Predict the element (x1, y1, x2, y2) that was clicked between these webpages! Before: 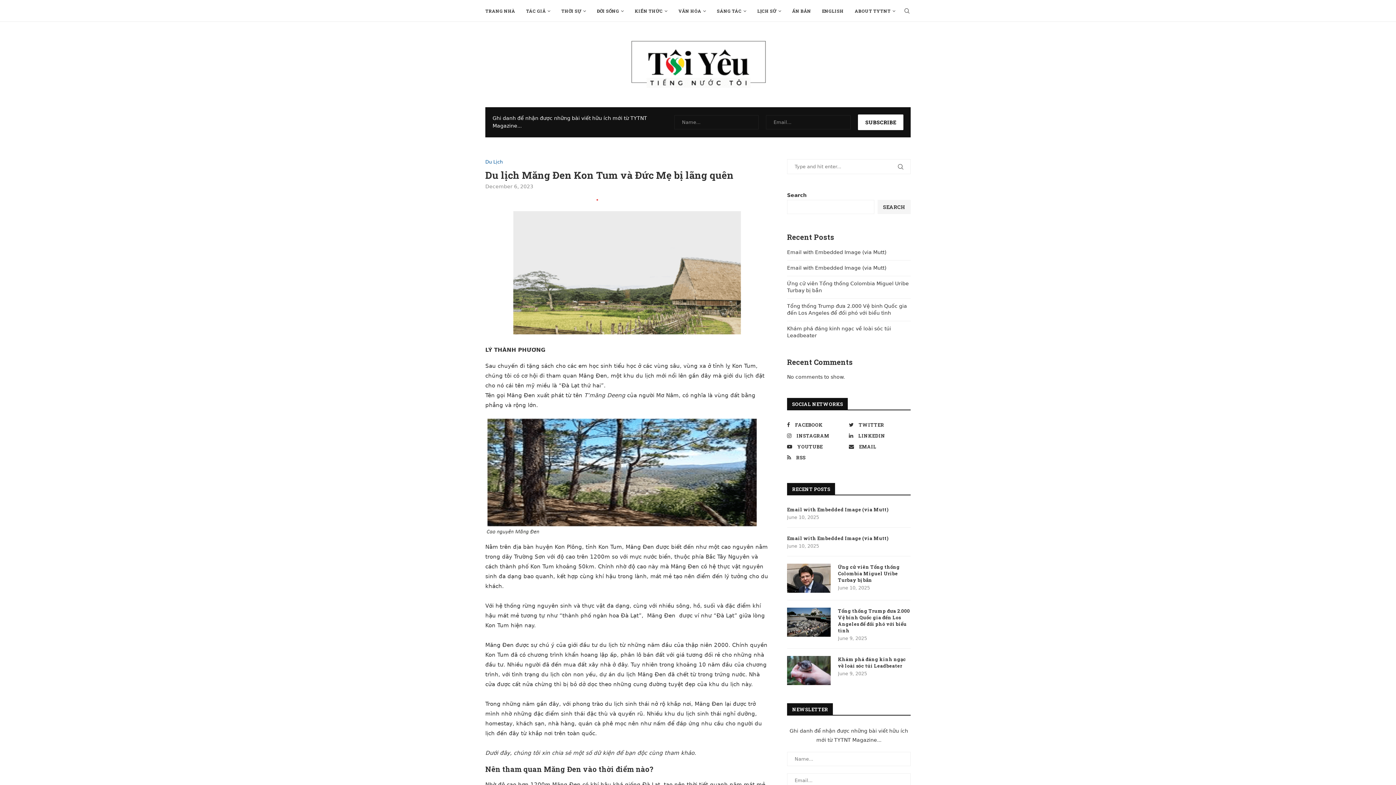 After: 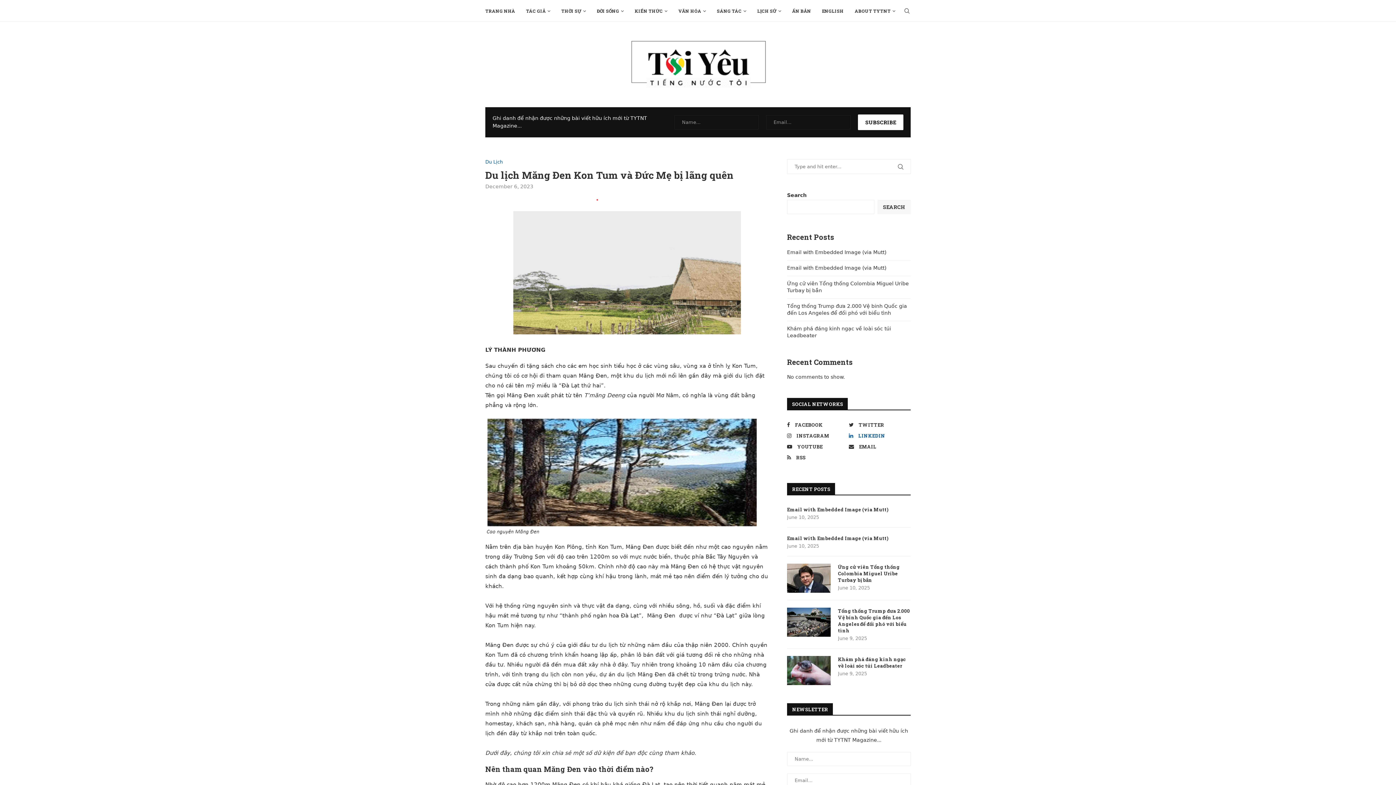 Action: label: Linkedin bbox: (847, 432, 909, 439)